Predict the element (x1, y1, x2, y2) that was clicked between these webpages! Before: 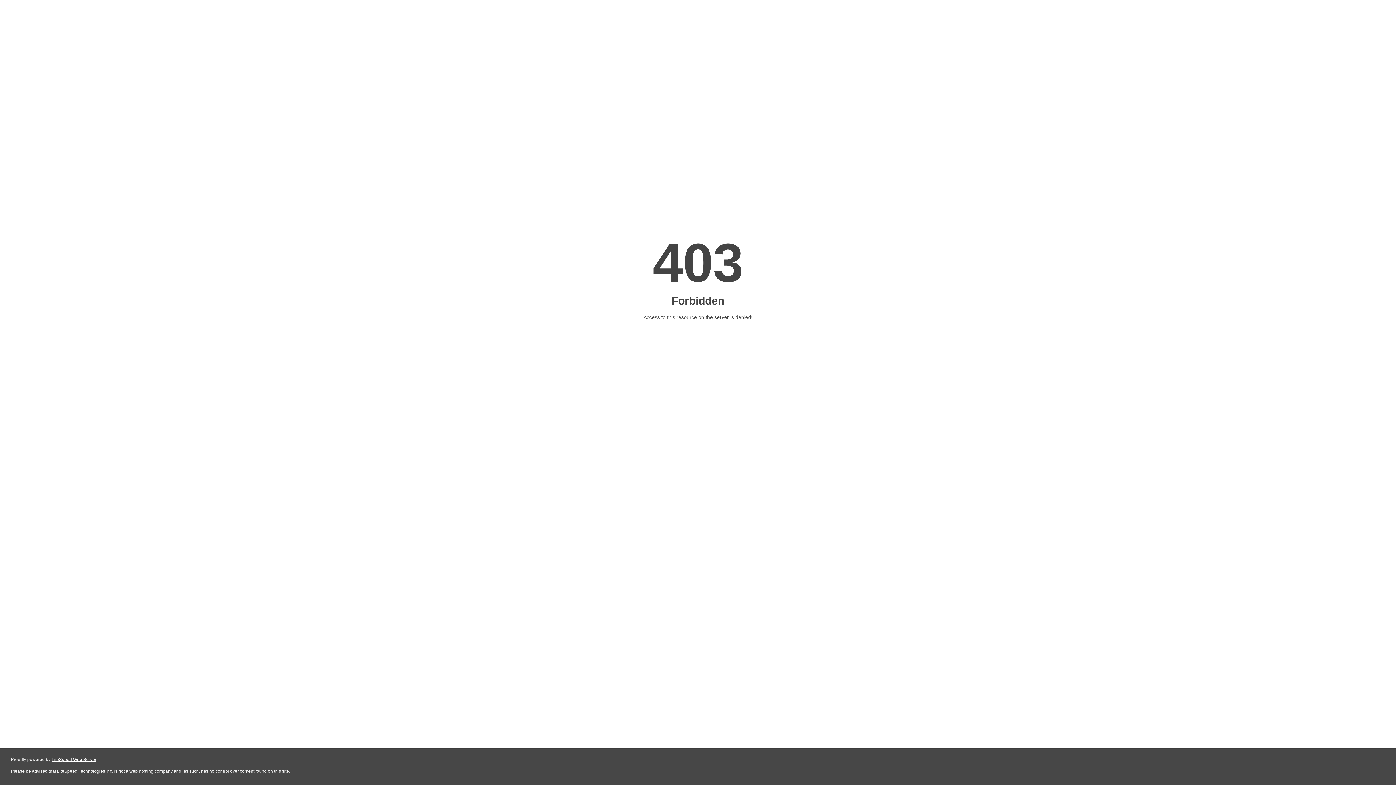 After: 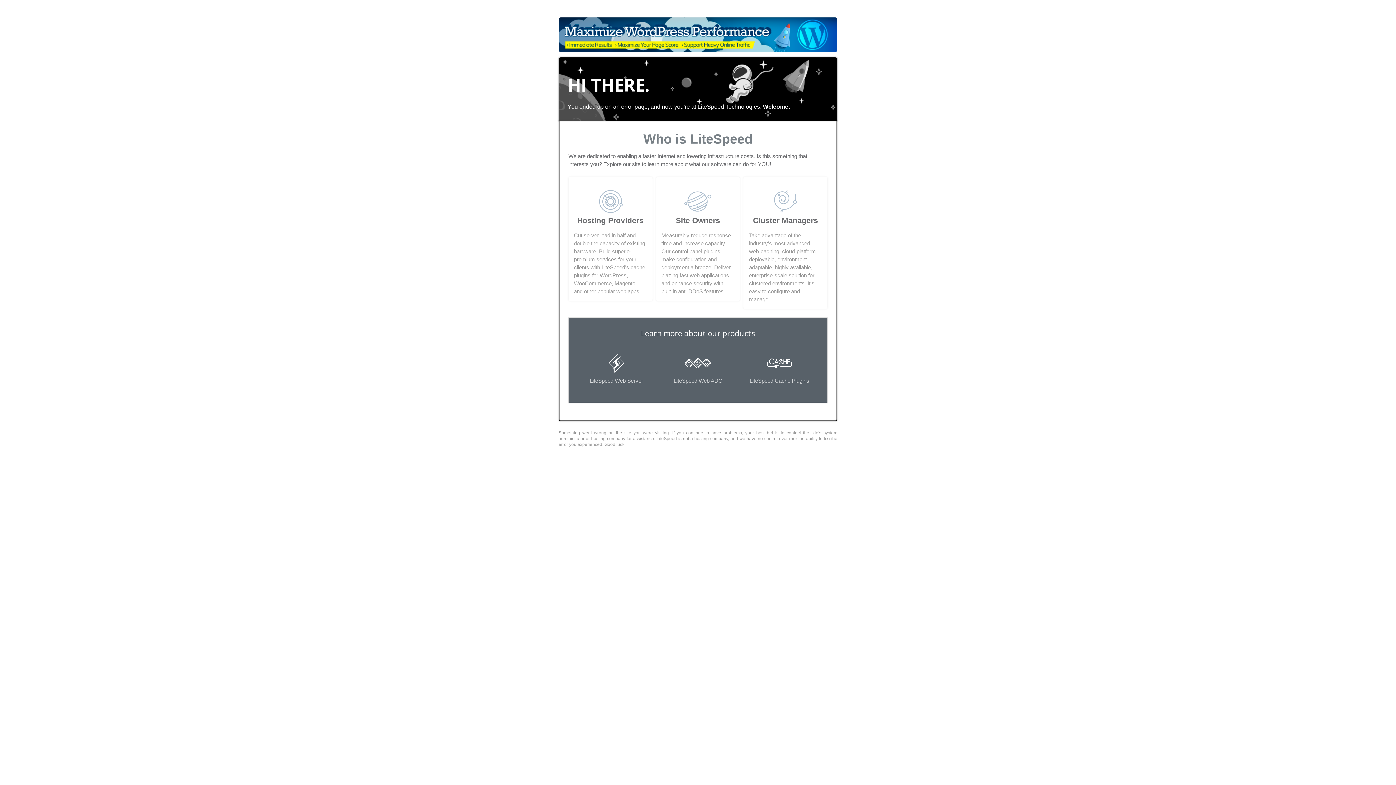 Action: label: LiteSpeed Web Server bbox: (51, 757, 96, 762)